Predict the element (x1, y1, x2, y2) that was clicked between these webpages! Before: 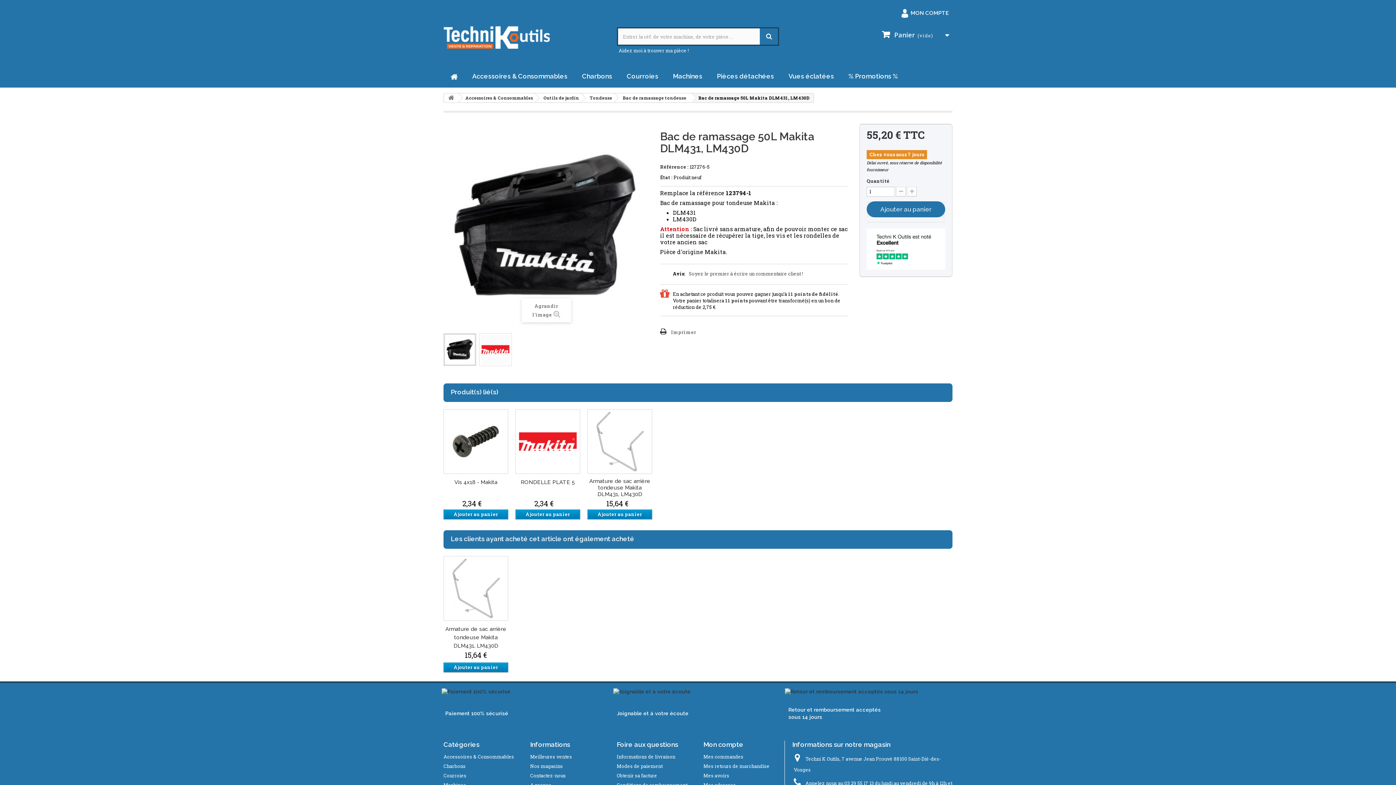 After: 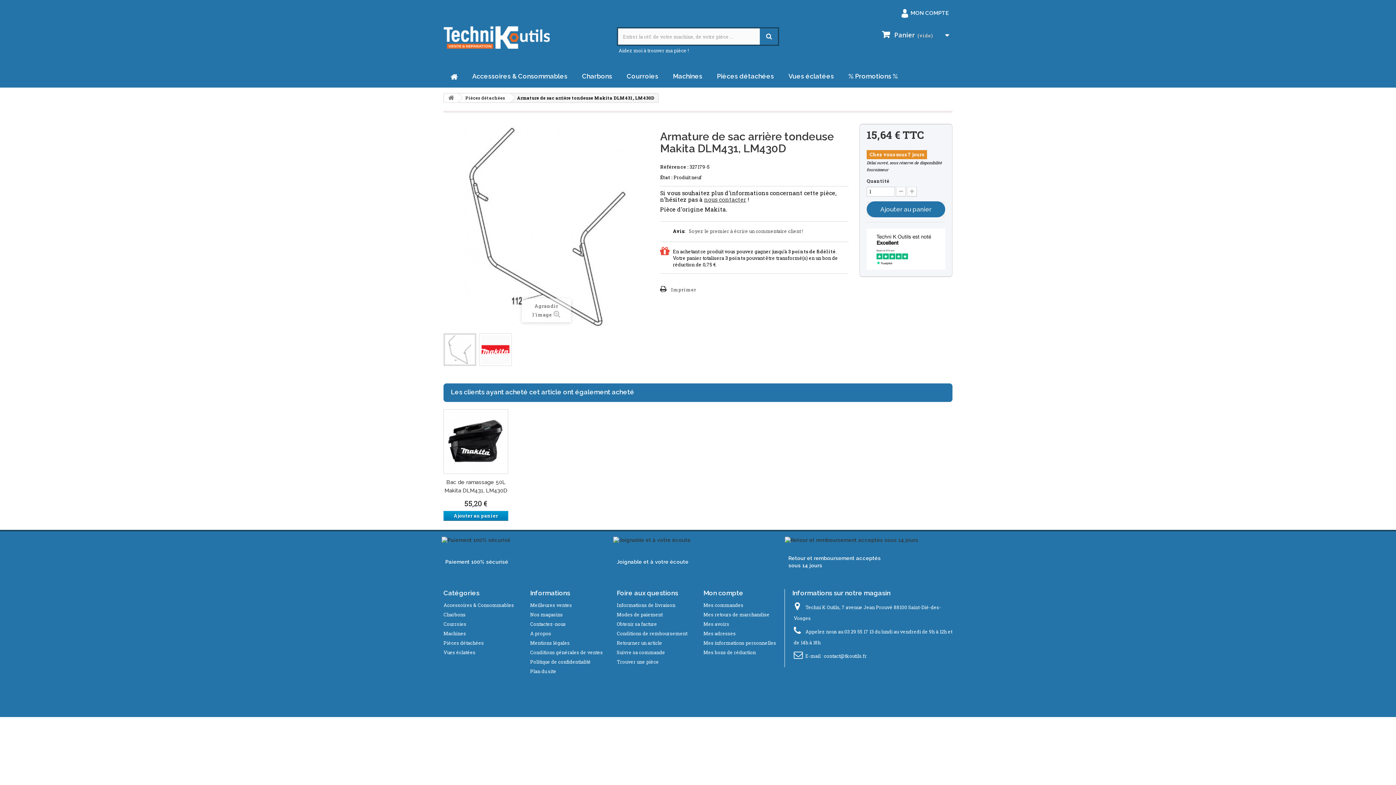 Action: label: Armature de sac arrière tondeuse Makita DLM431, LM430D bbox: (445, 626, 506, 649)